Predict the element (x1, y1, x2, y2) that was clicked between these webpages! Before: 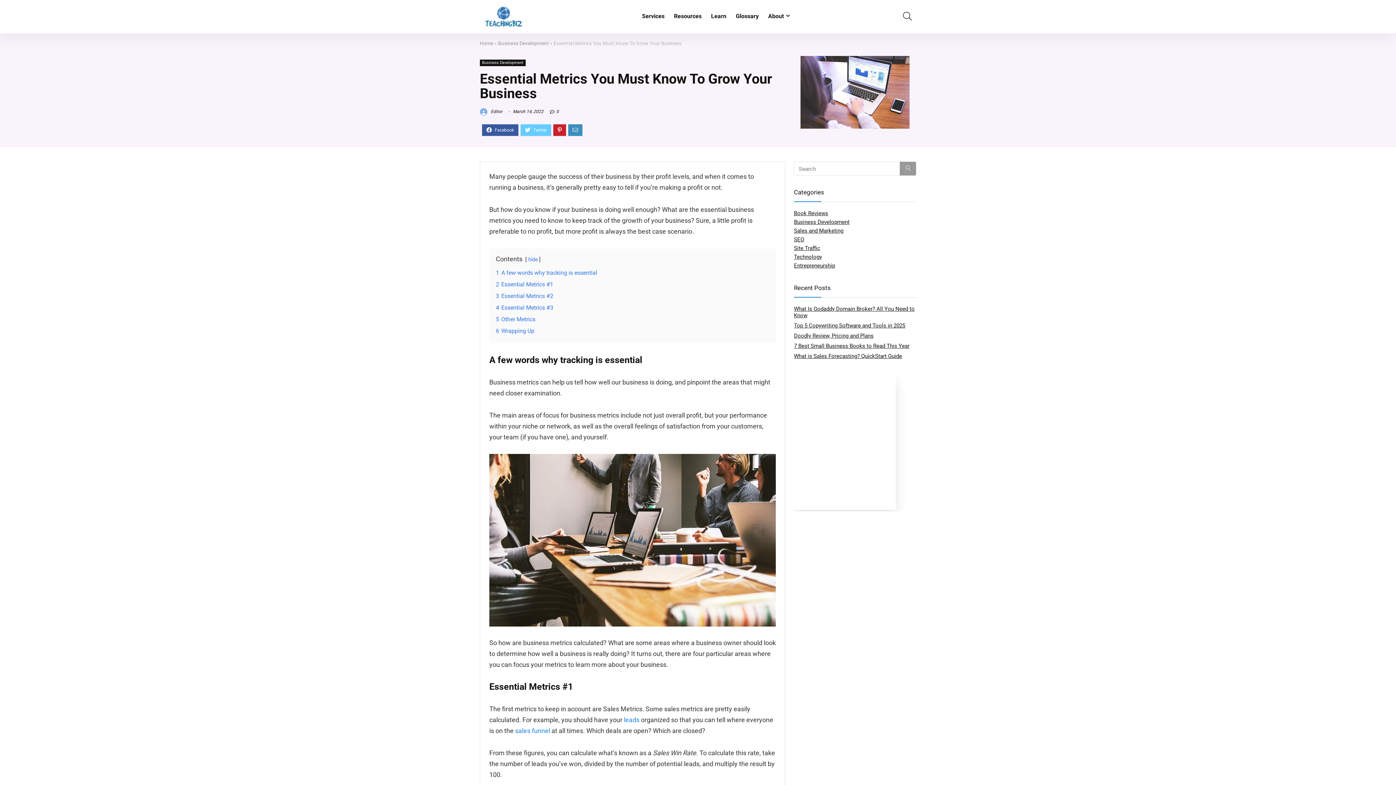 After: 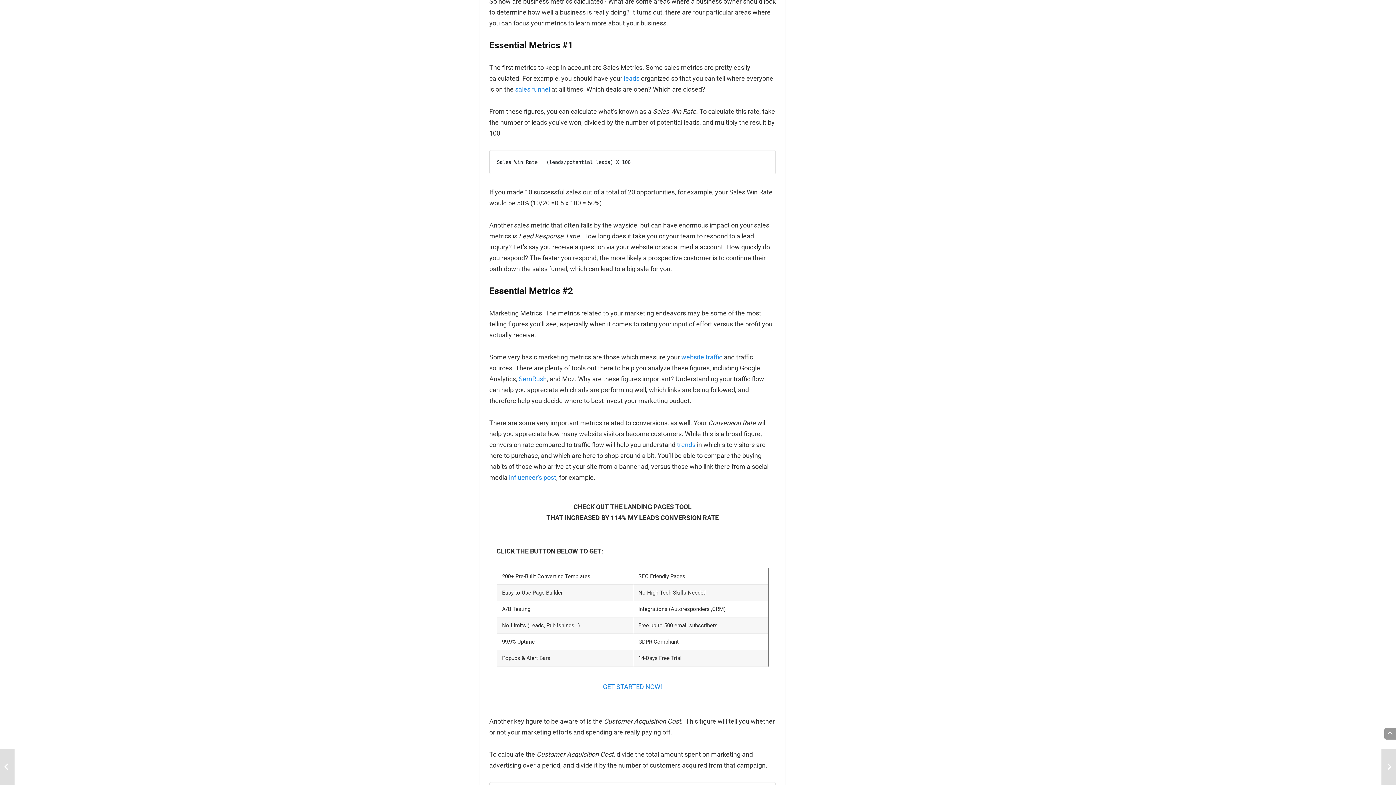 Action: label: 2 Essential Metrics #1 bbox: (496, 281, 553, 288)